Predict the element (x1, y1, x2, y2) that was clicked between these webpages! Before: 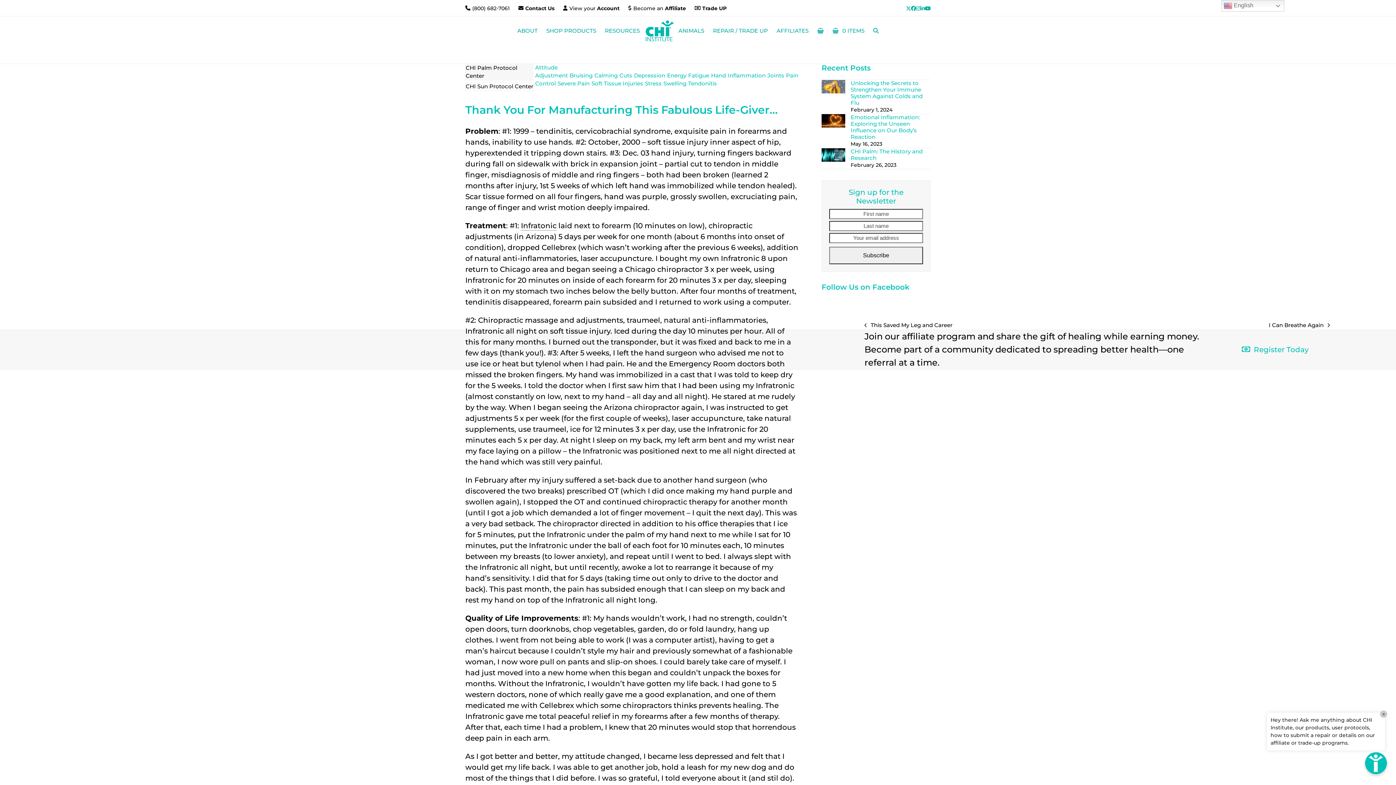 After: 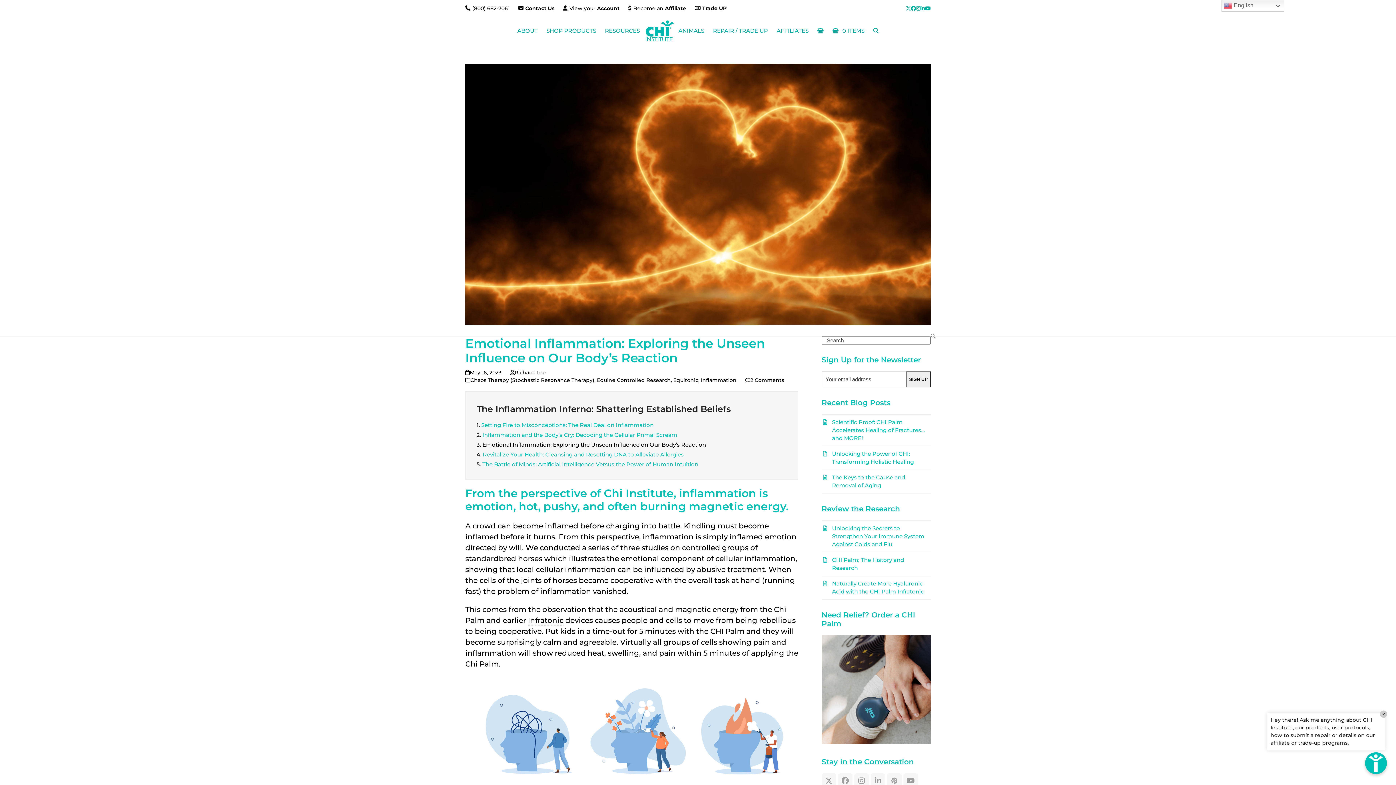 Action: bbox: (821, 114, 930, 148) label: Emotional Inflammation: Exploring the Unseen Influence on Our Body’s Reaction
May 16, 2023